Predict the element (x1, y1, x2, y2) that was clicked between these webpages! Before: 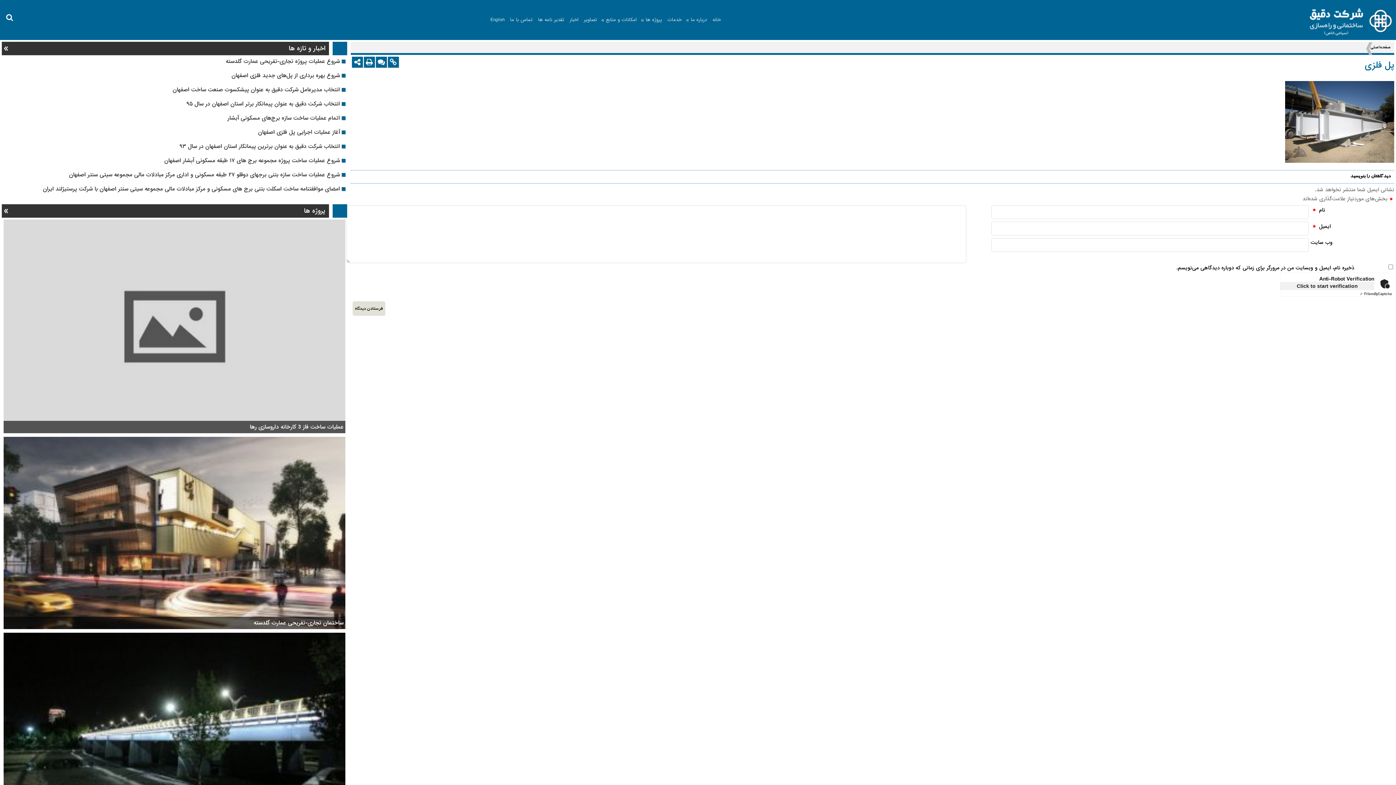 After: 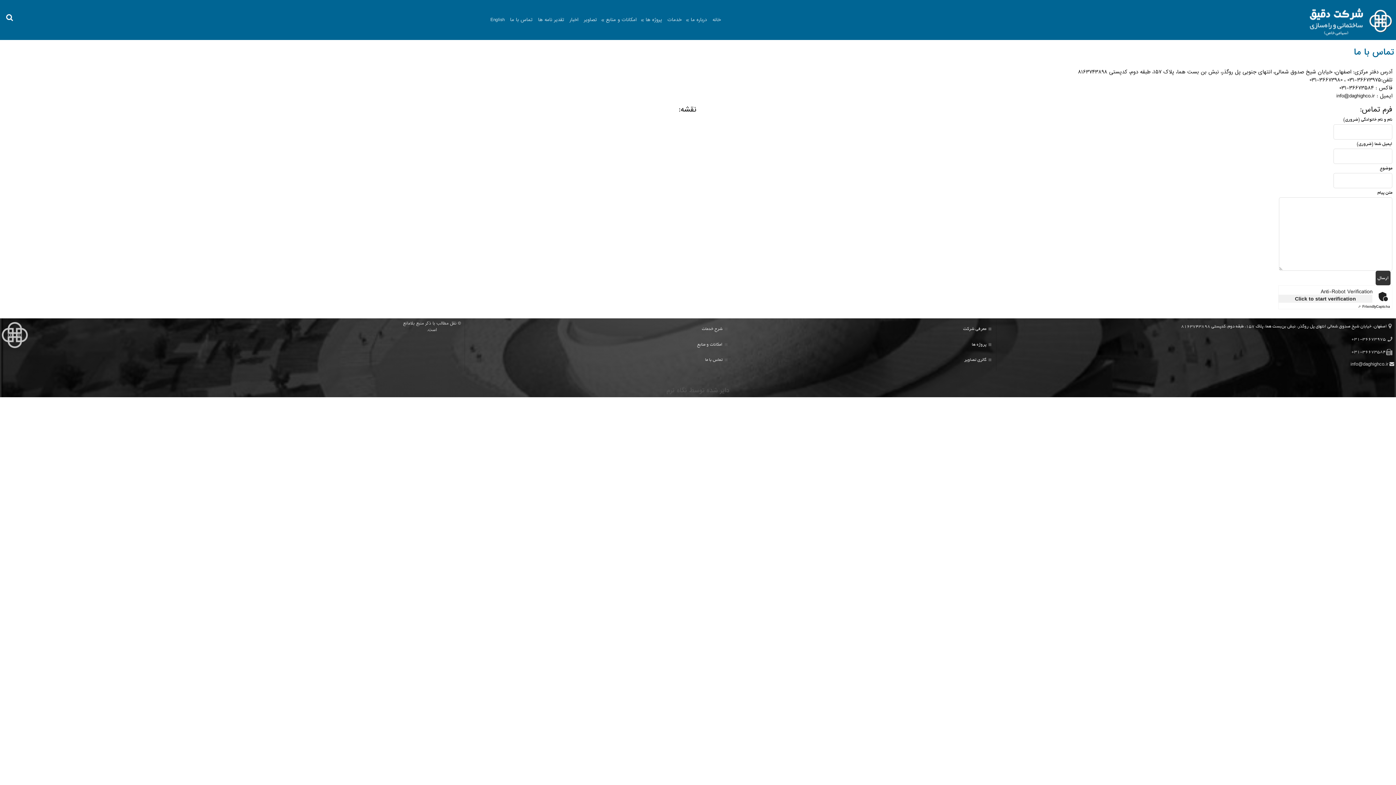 Action: label: تماس با ما bbox: (506, 14, 534, 25)